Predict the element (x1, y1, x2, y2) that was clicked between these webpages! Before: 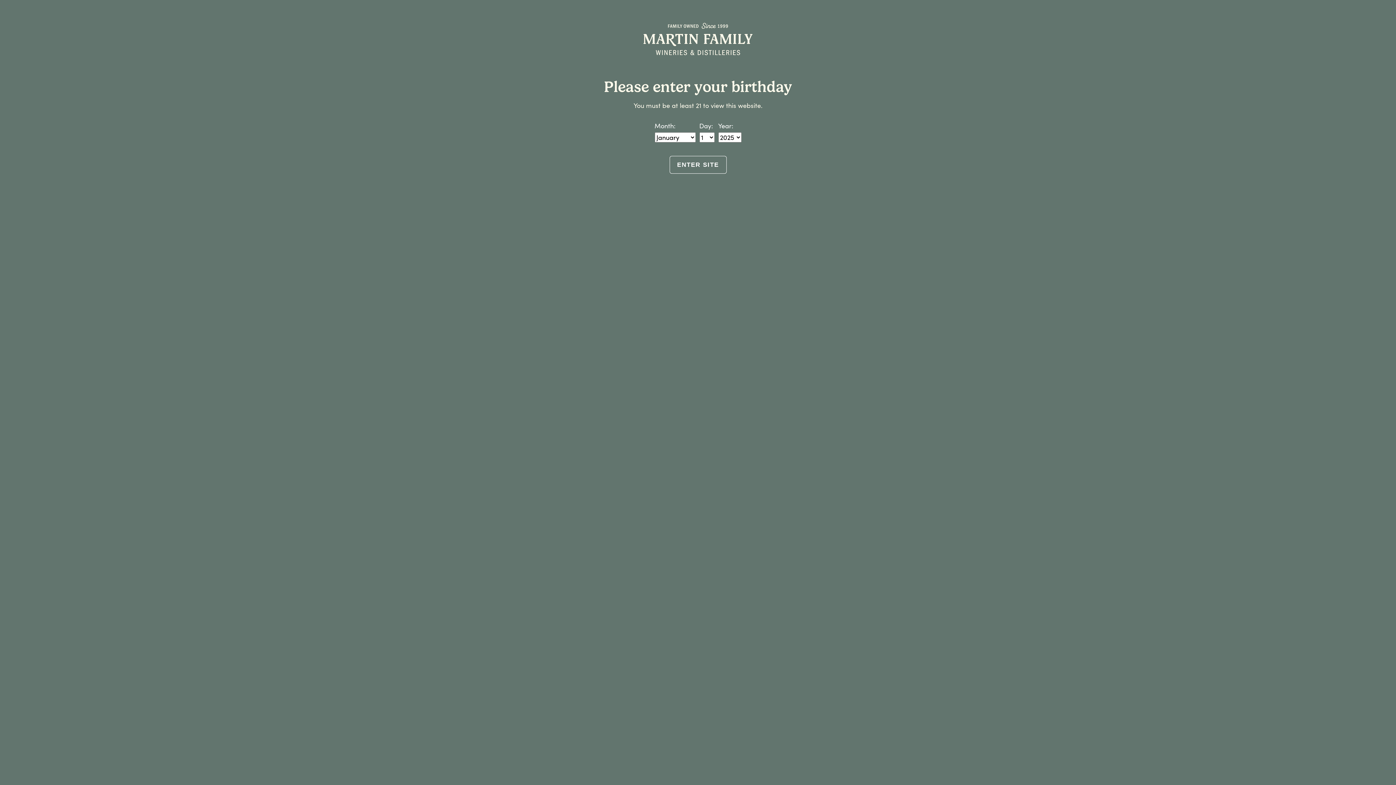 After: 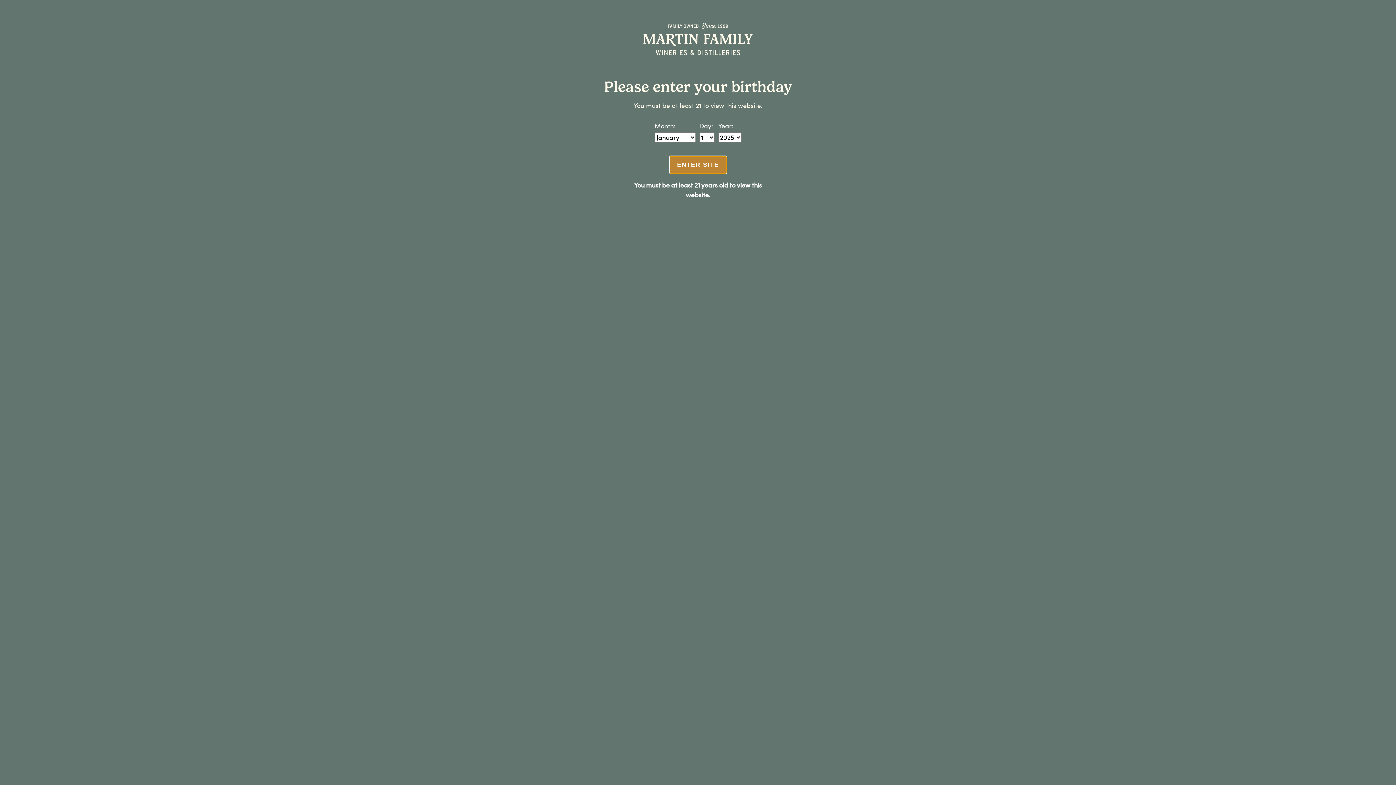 Action: bbox: (669, 155, 726, 173) label: ENTER SITE